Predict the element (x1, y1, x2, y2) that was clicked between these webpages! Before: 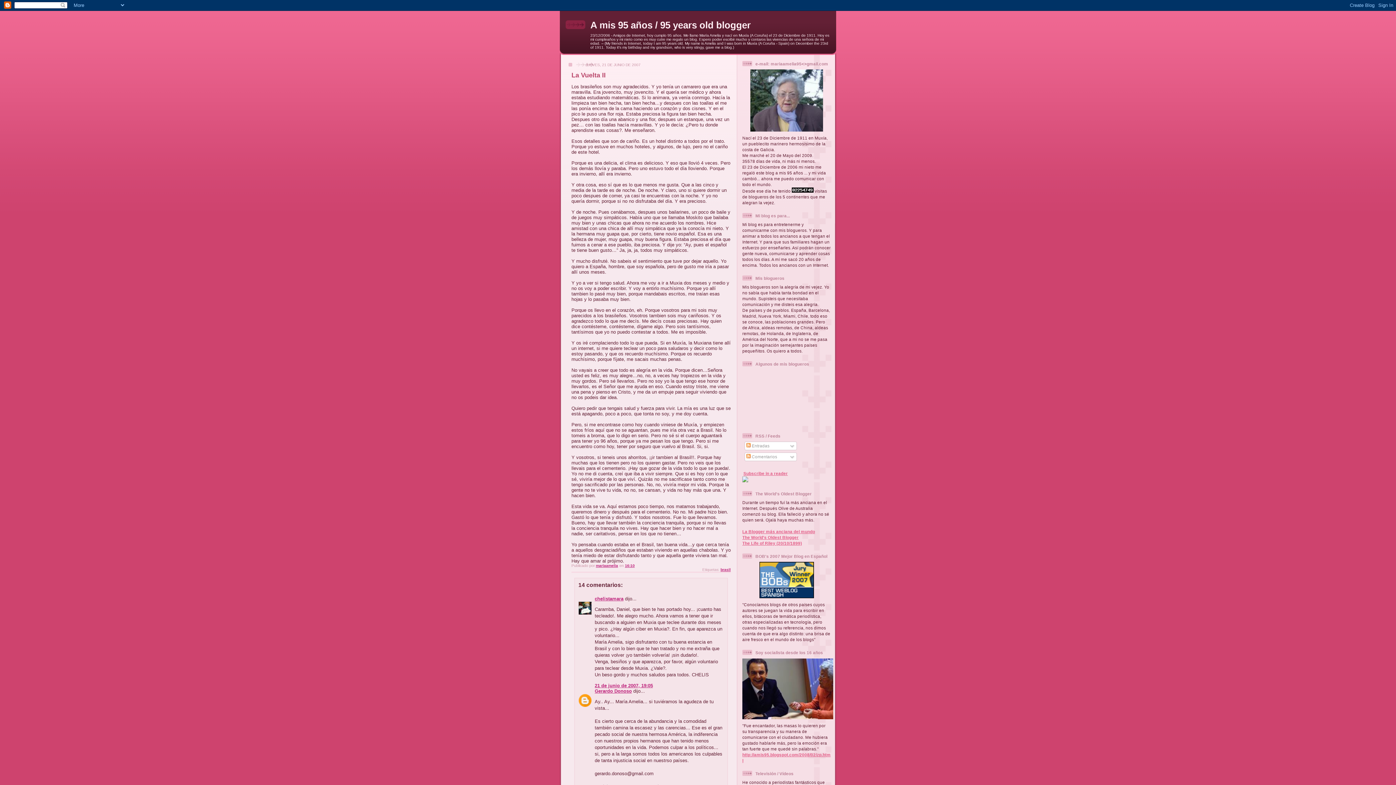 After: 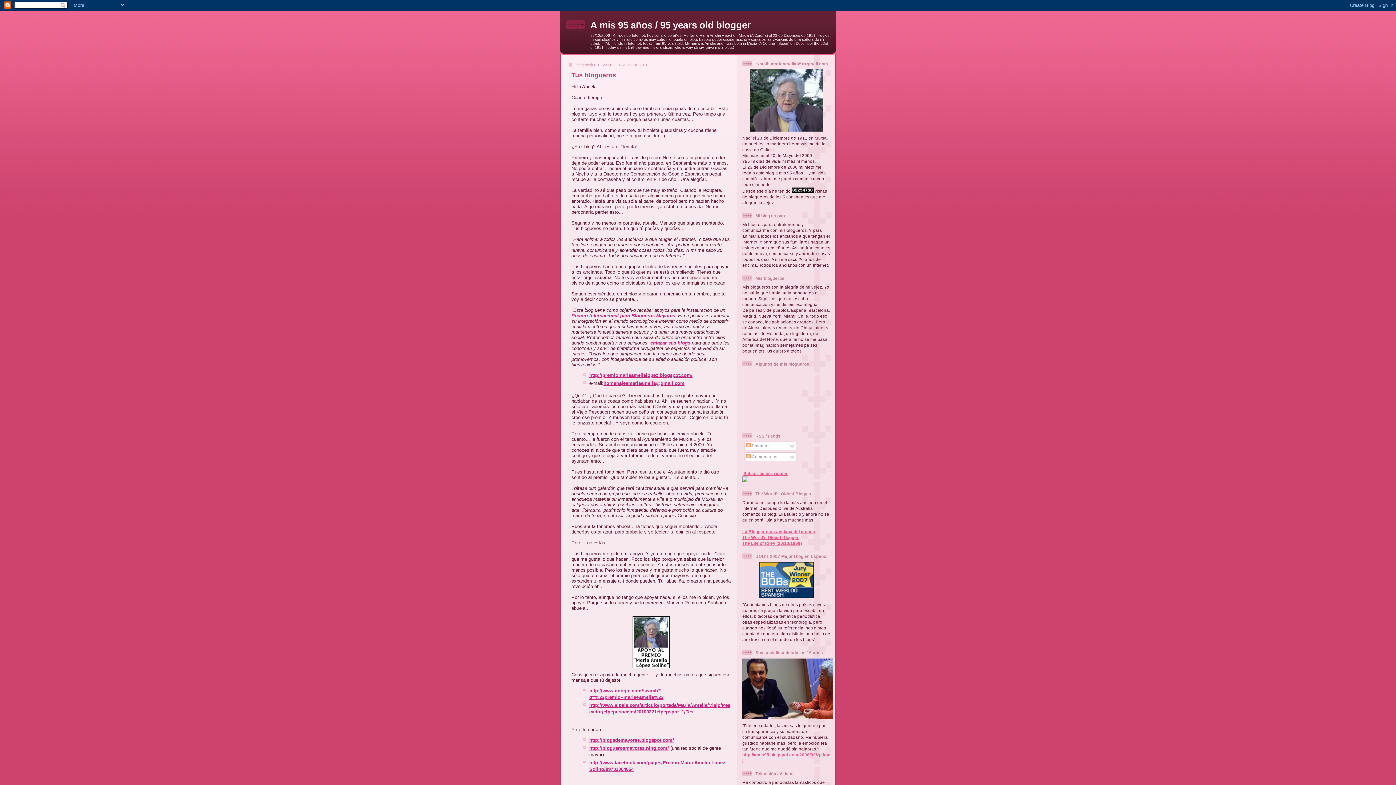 Action: label: A mis 95 años / 95 years old blogger bbox: (590, 19, 750, 30)